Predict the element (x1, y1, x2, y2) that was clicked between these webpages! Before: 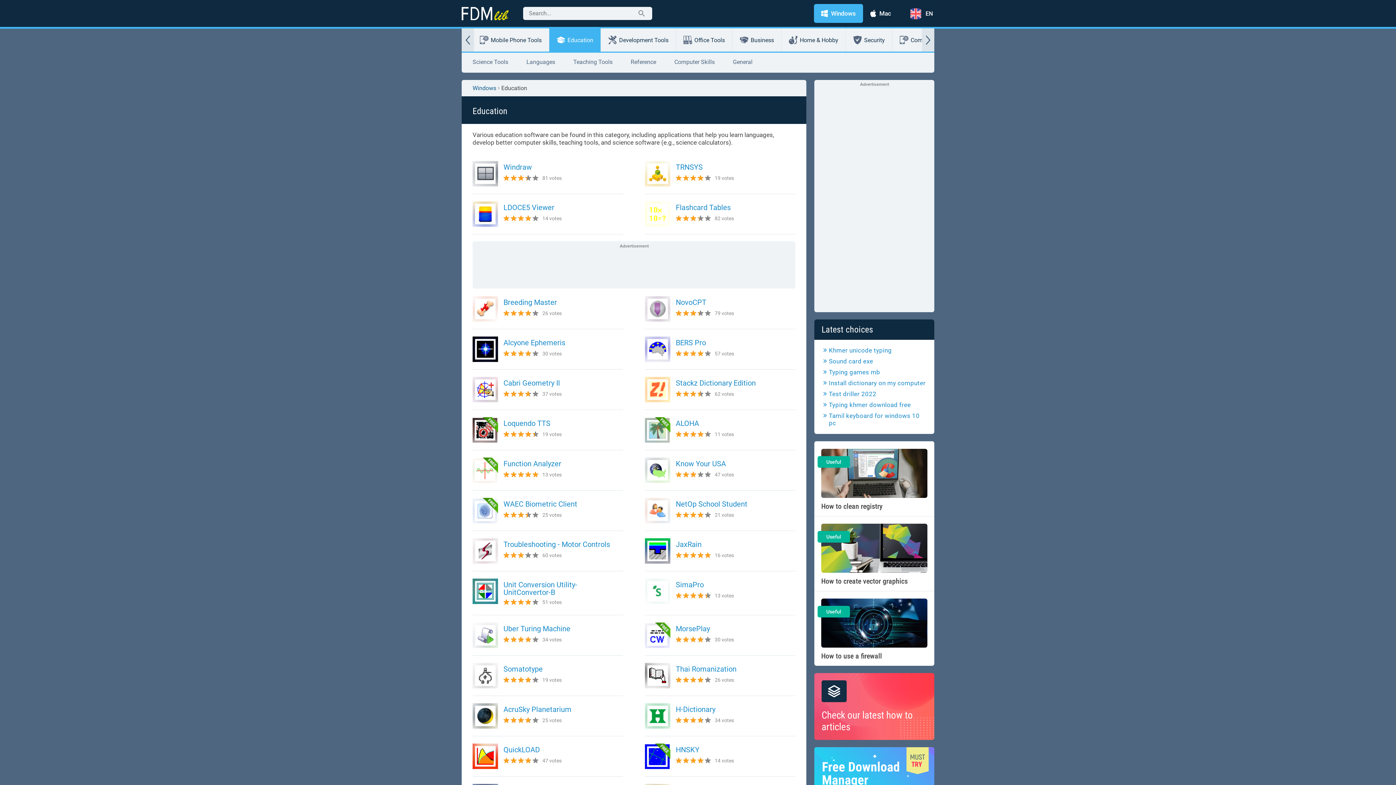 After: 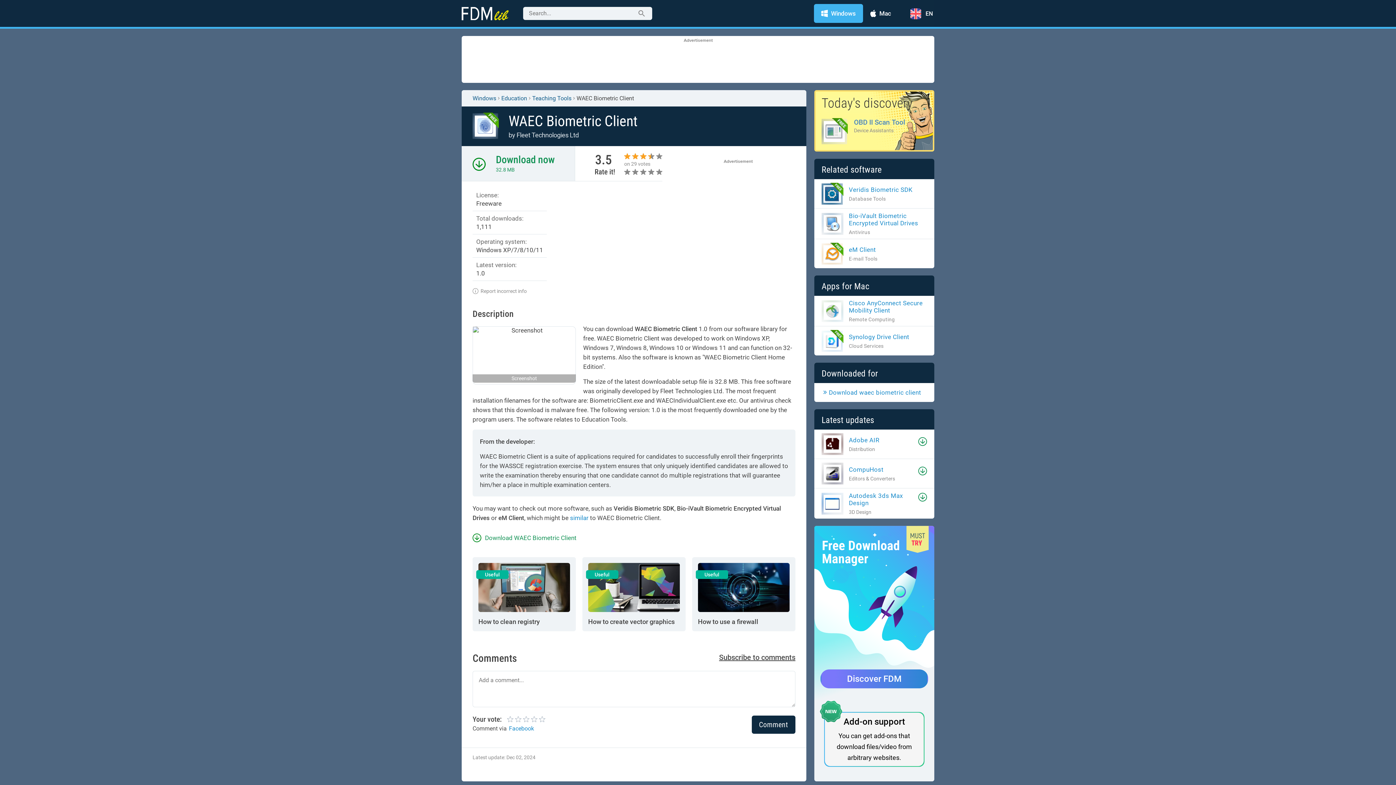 Action: label: WAEC Biometric Client bbox: (472, 498, 623, 509)